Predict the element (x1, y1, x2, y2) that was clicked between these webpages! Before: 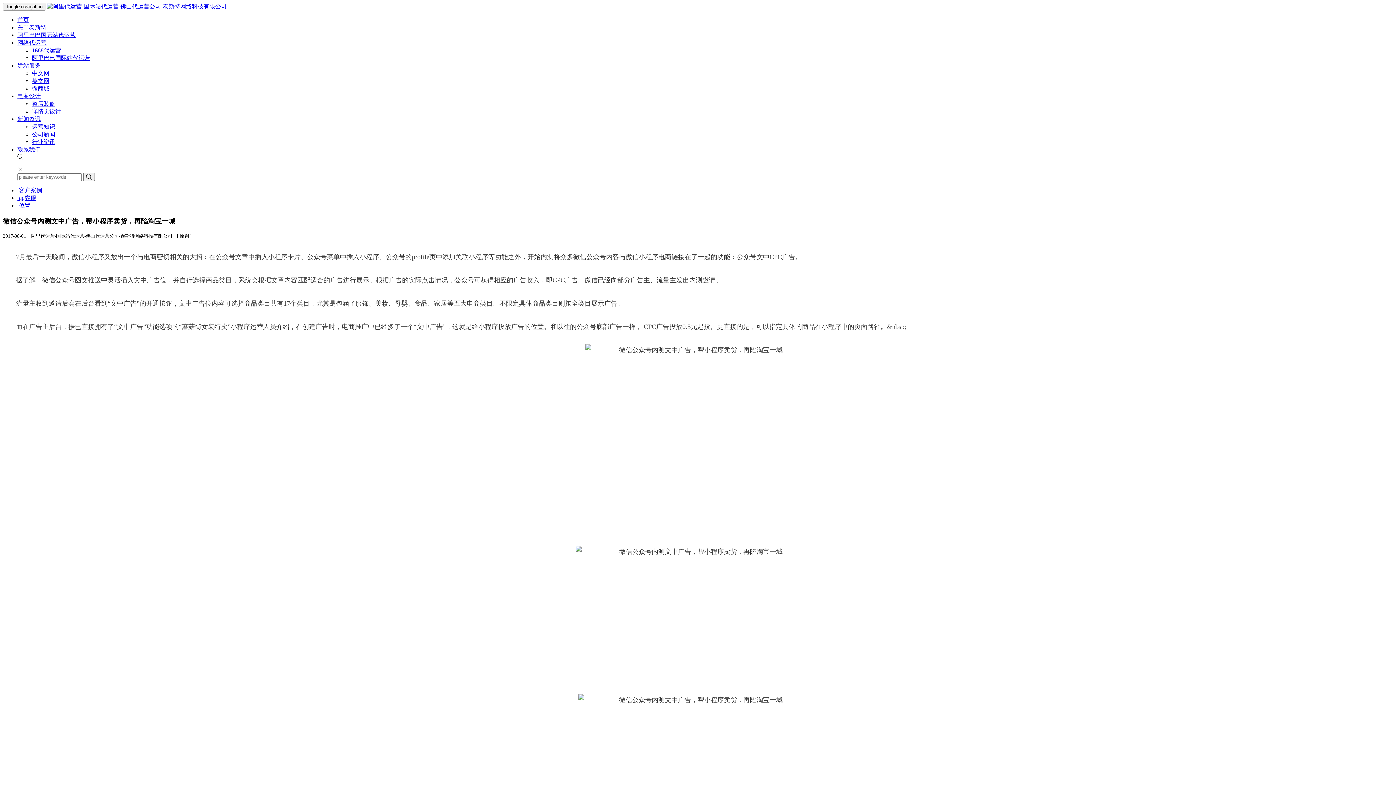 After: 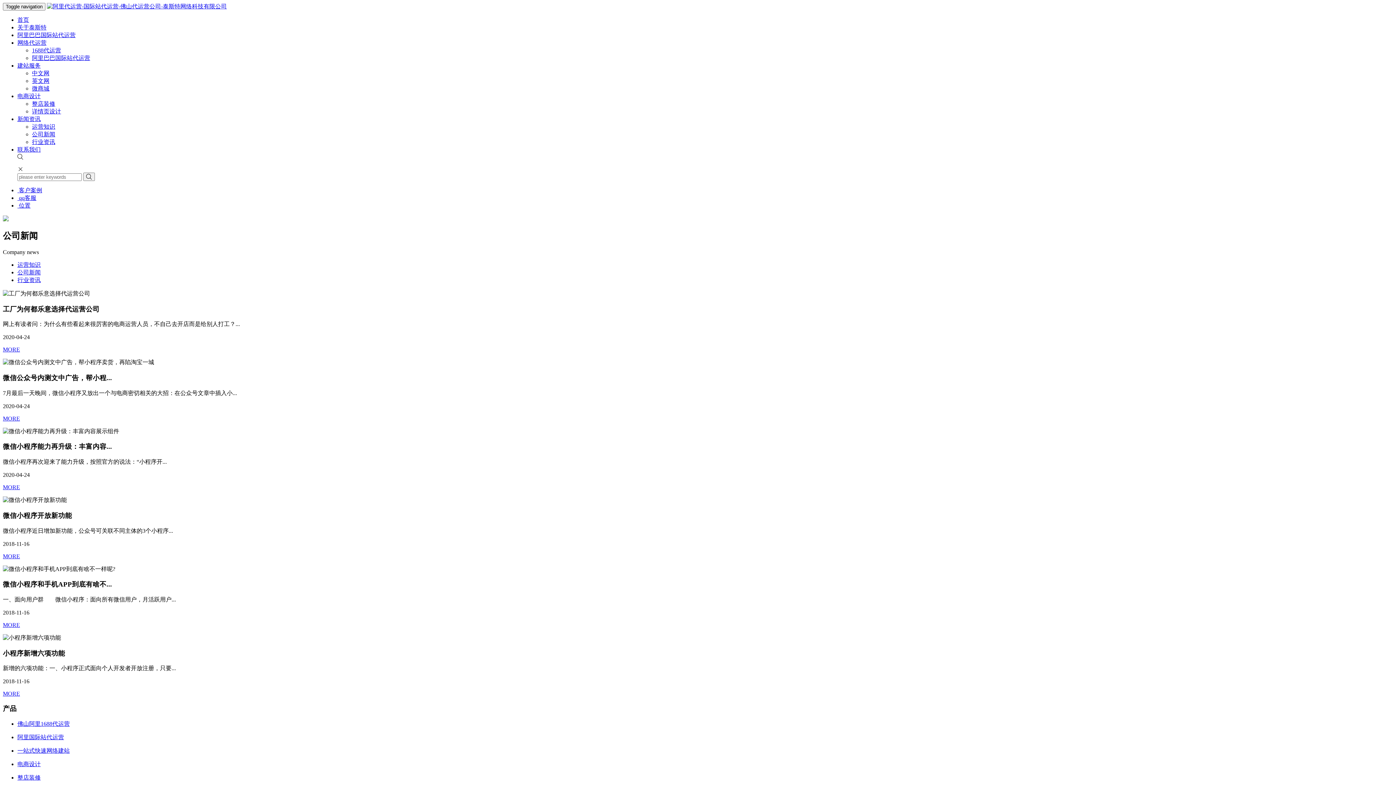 Action: bbox: (32, 131, 55, 137) label: 公司新闻